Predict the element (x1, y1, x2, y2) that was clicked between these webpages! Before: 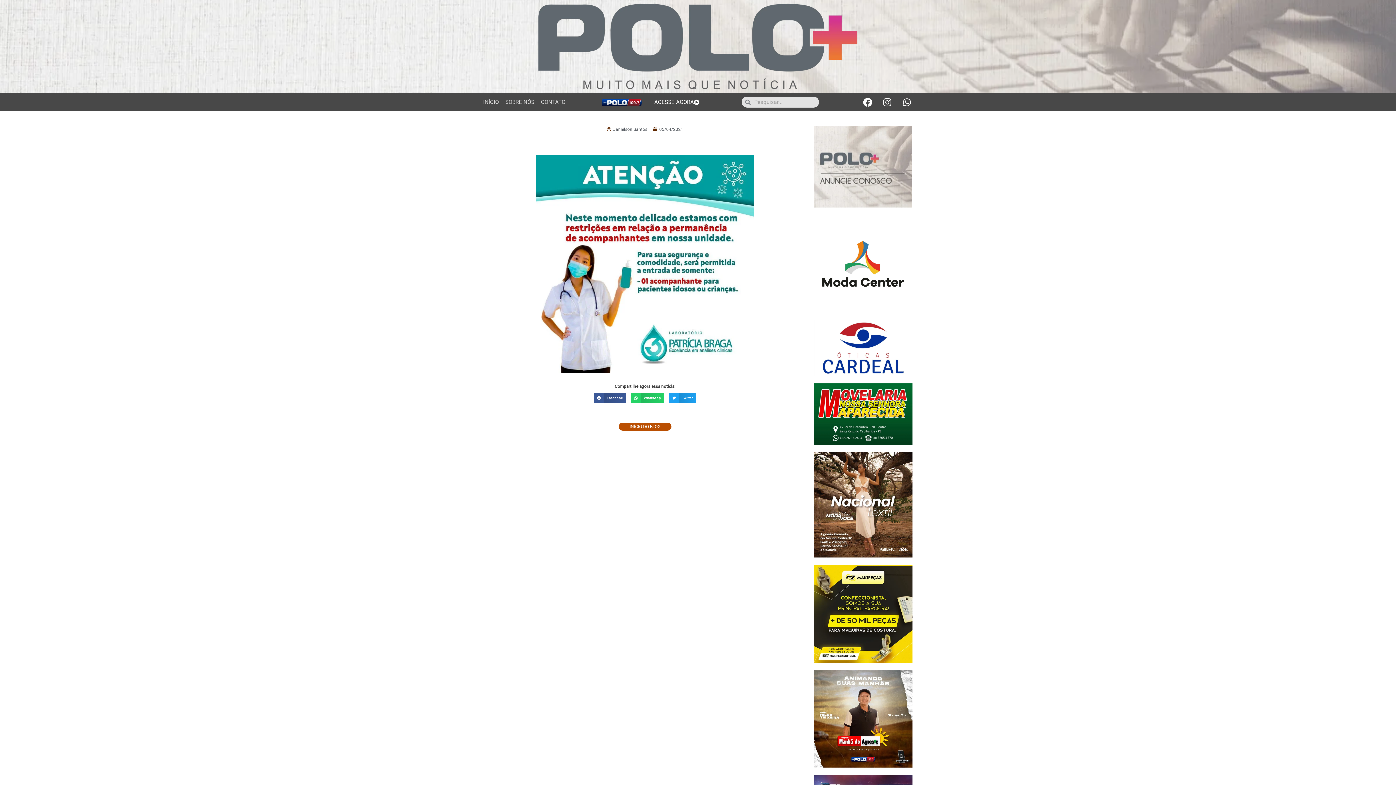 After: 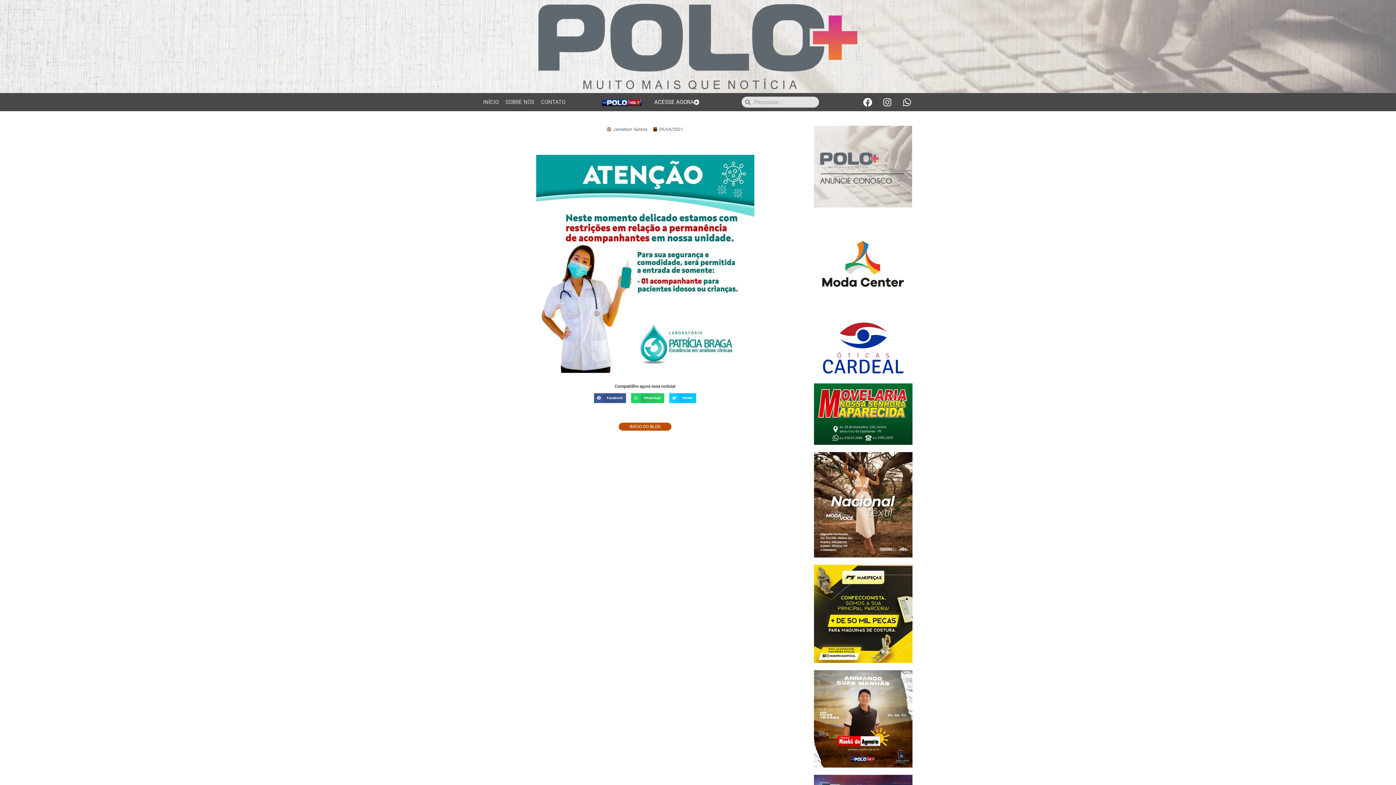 Action: bbox: (669, 393, 696, 403) label: Compartilhar no twitter